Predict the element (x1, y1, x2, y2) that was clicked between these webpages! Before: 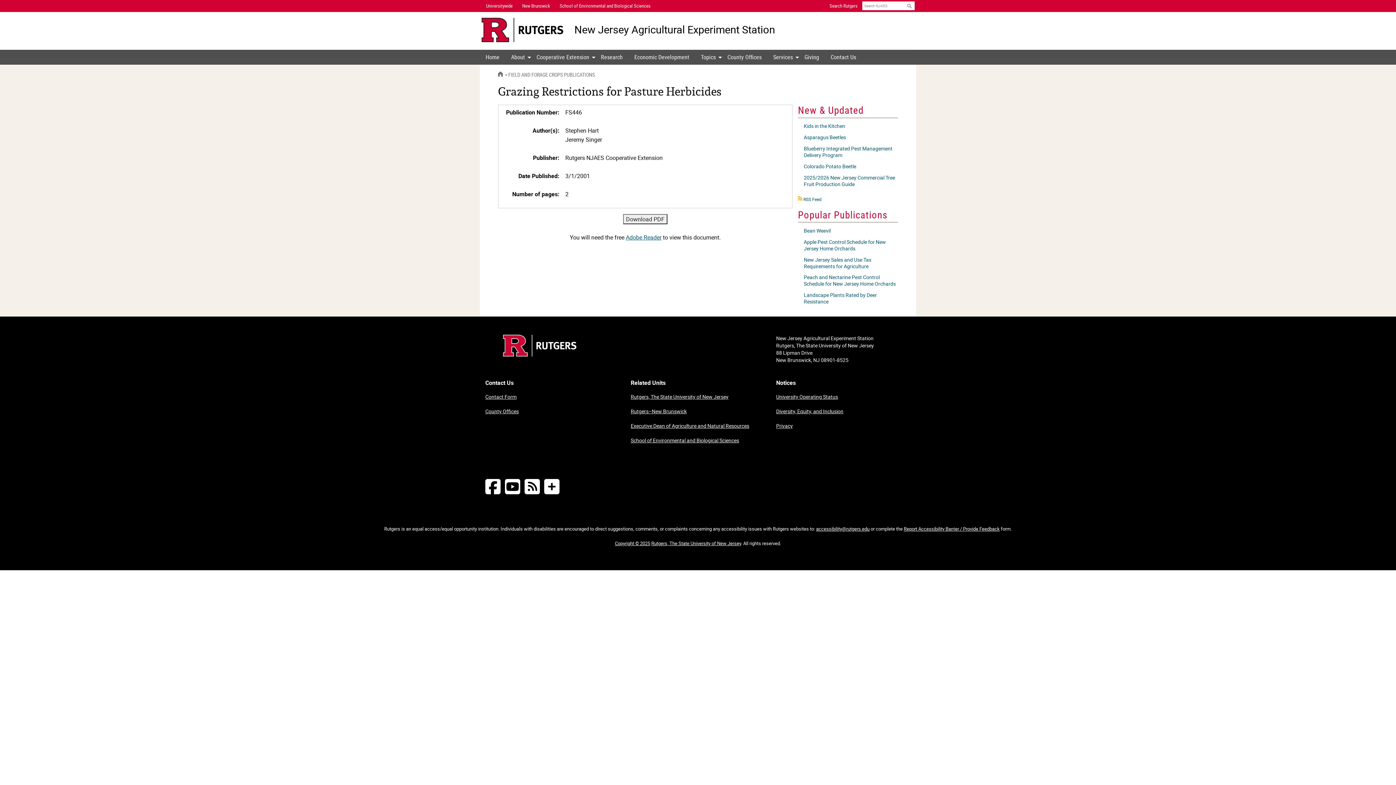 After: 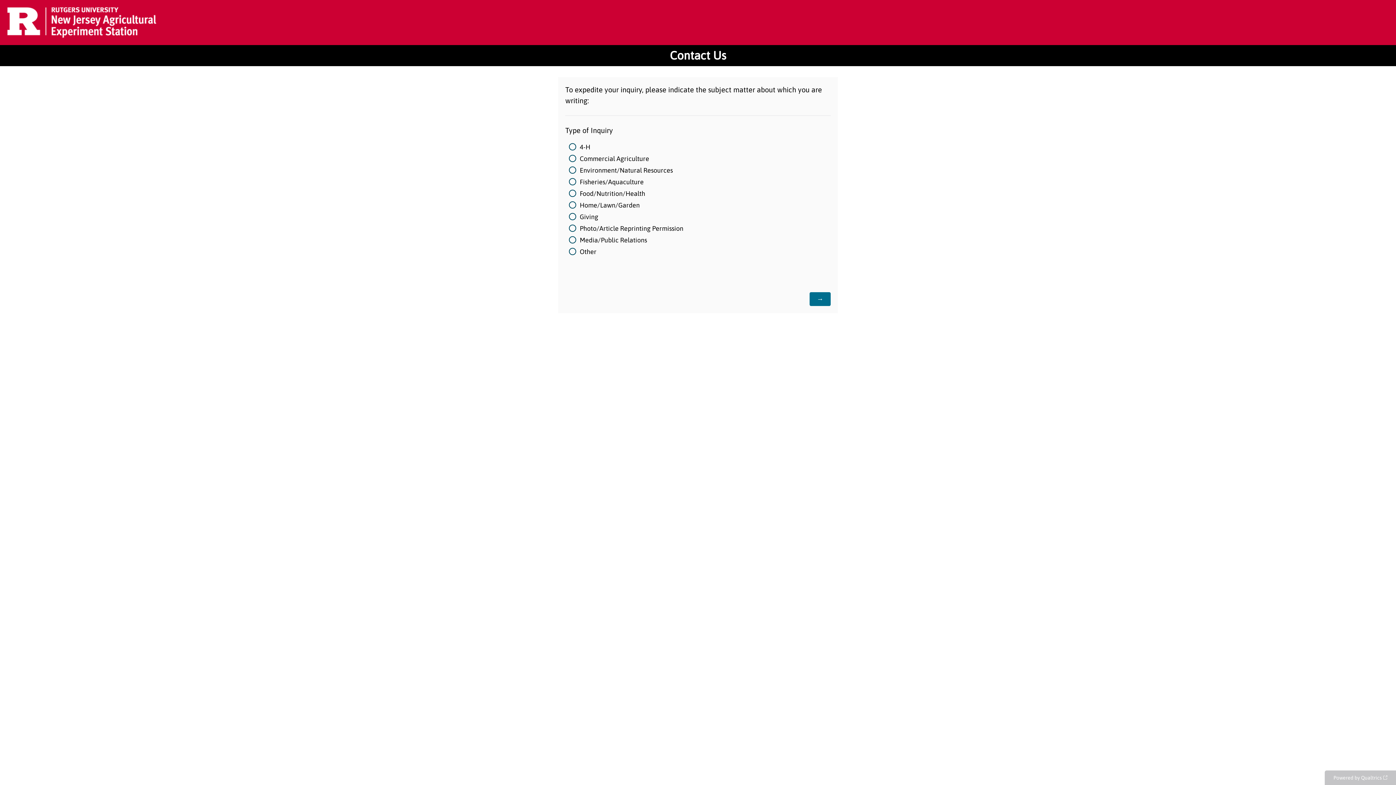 Action: label: Contact Form bbox: (485, 389, 619, 404)